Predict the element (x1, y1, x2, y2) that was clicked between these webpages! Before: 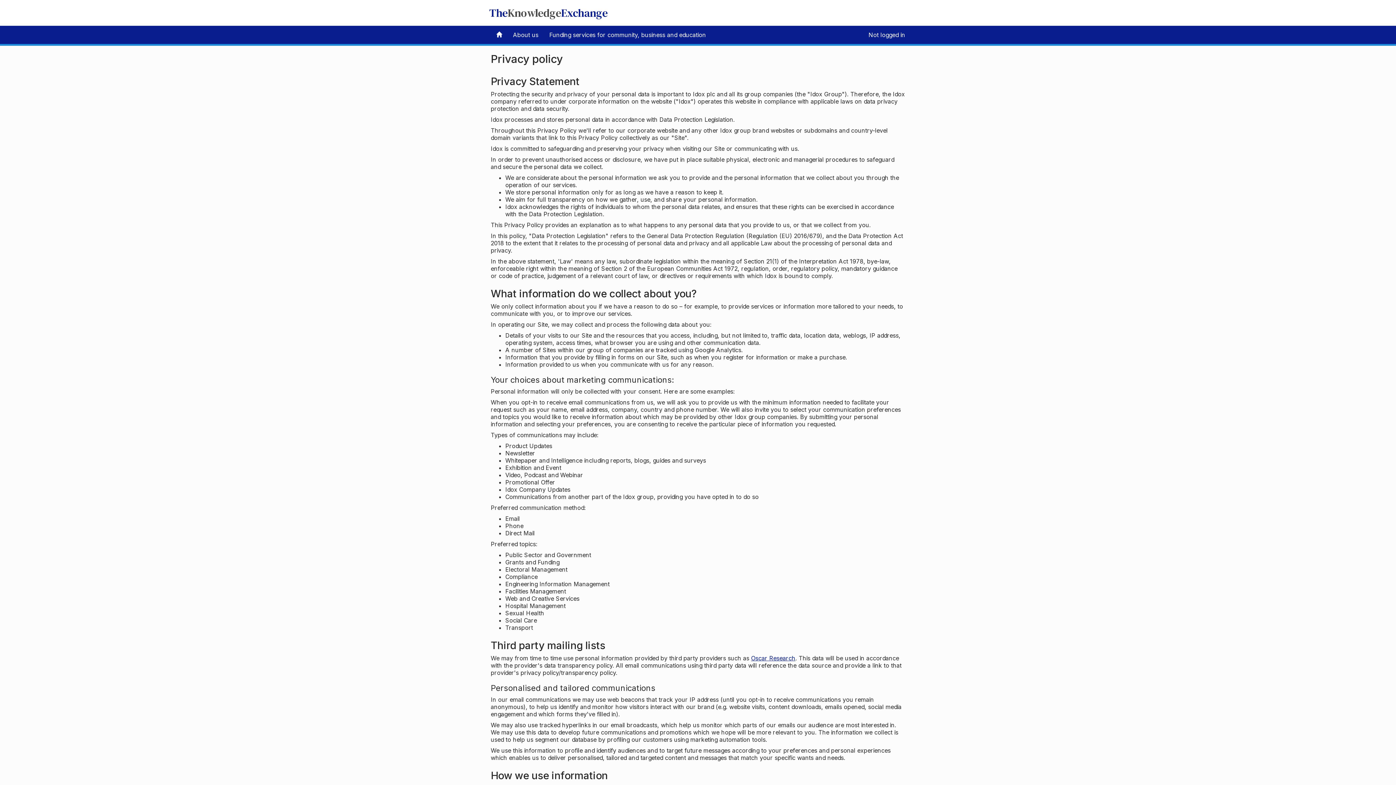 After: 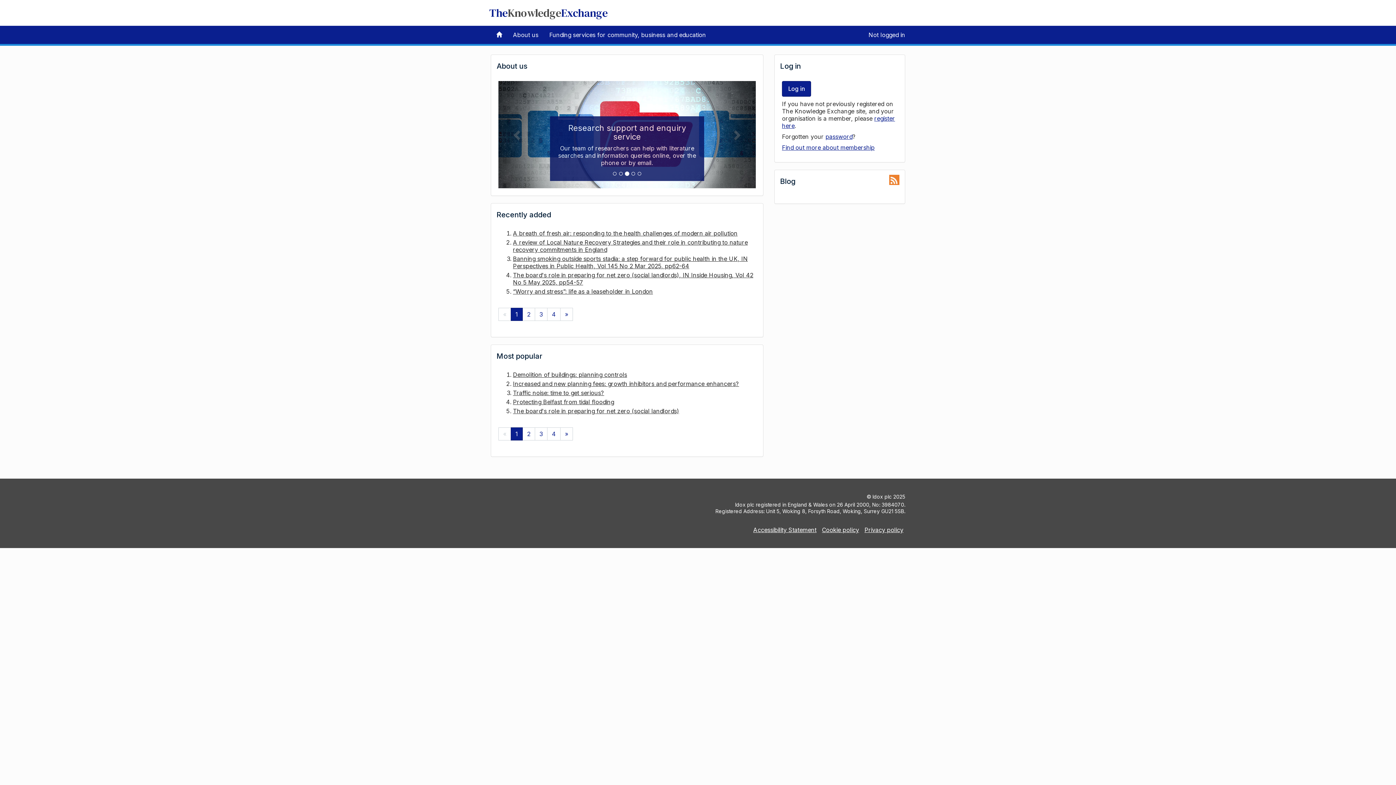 Action: bbox: (490, 25, 507, 44)